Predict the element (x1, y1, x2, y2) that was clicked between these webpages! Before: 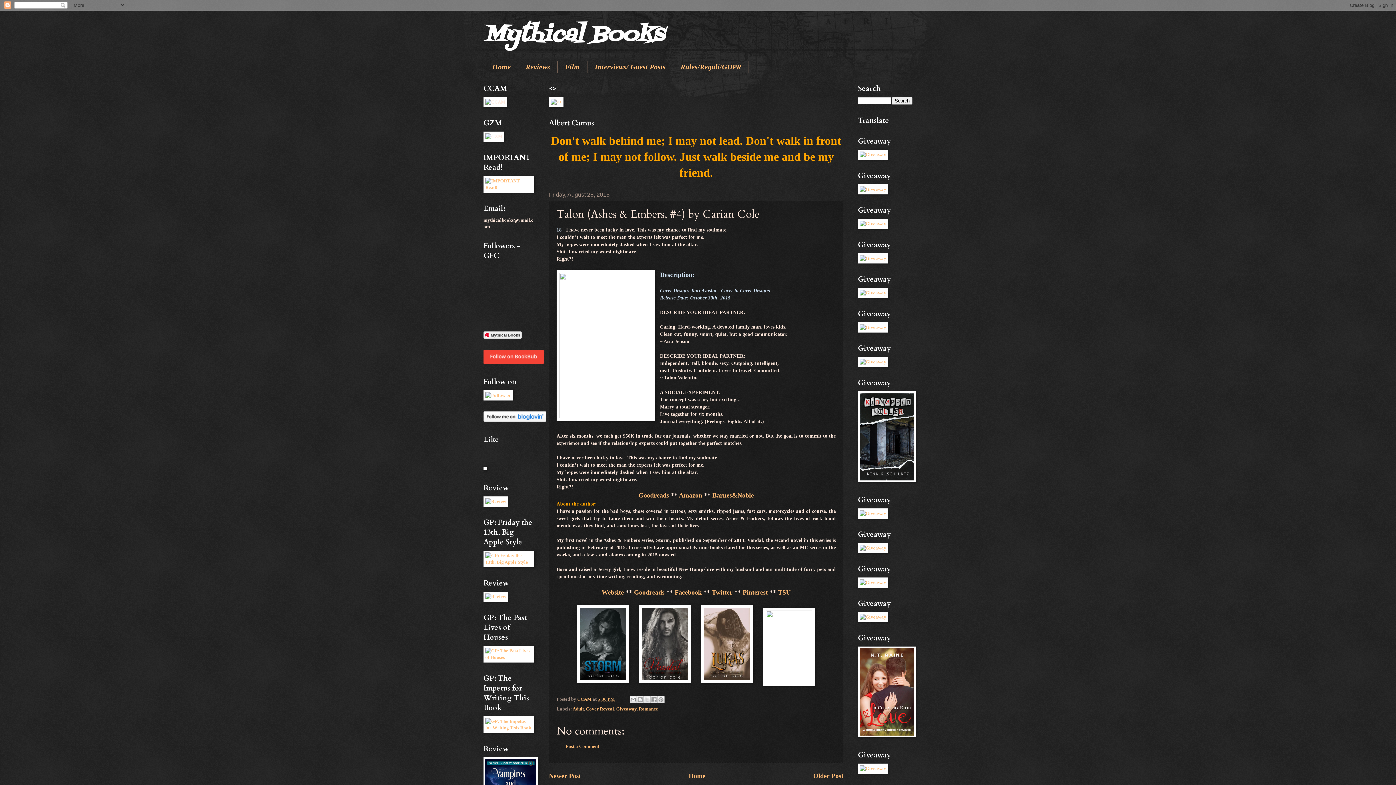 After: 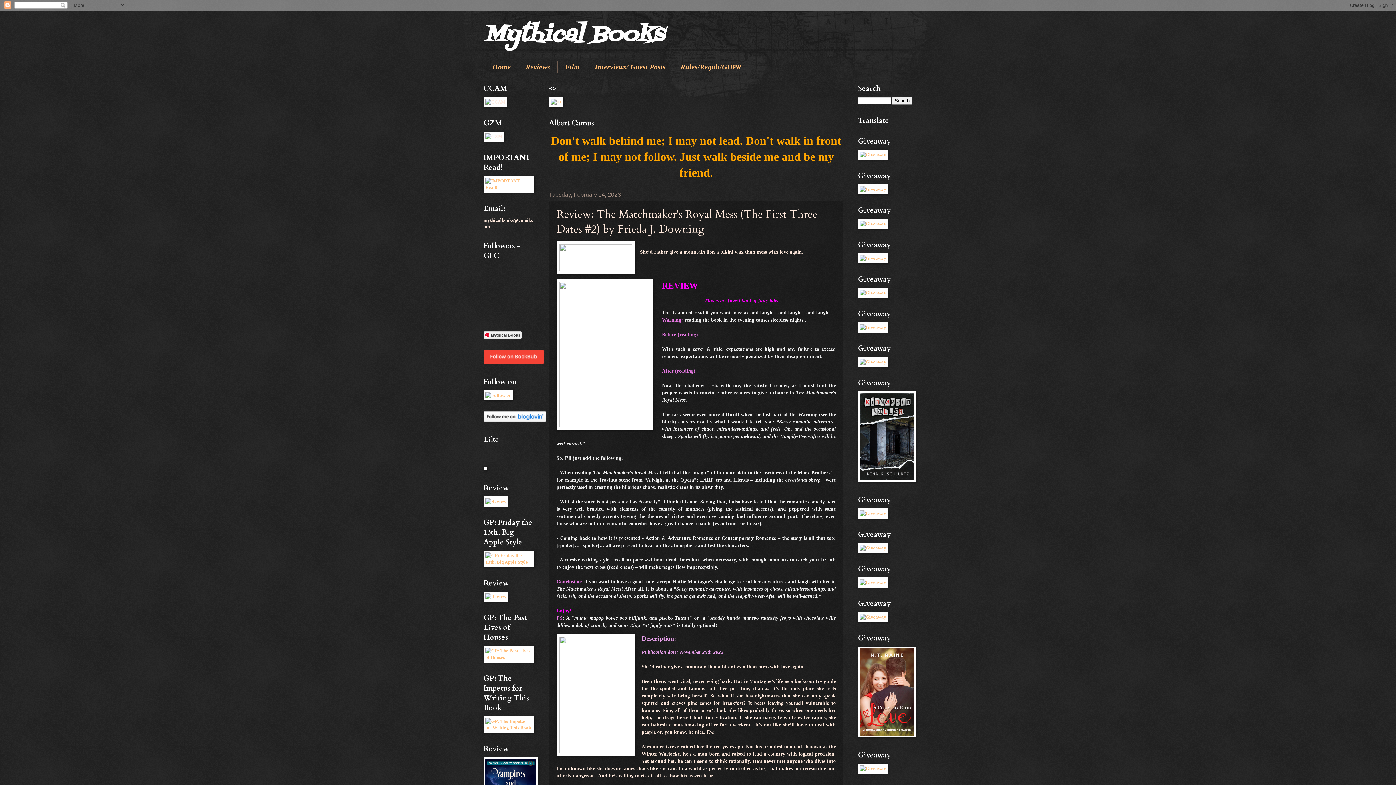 Action: bbox: (483, 499, 508, 504)